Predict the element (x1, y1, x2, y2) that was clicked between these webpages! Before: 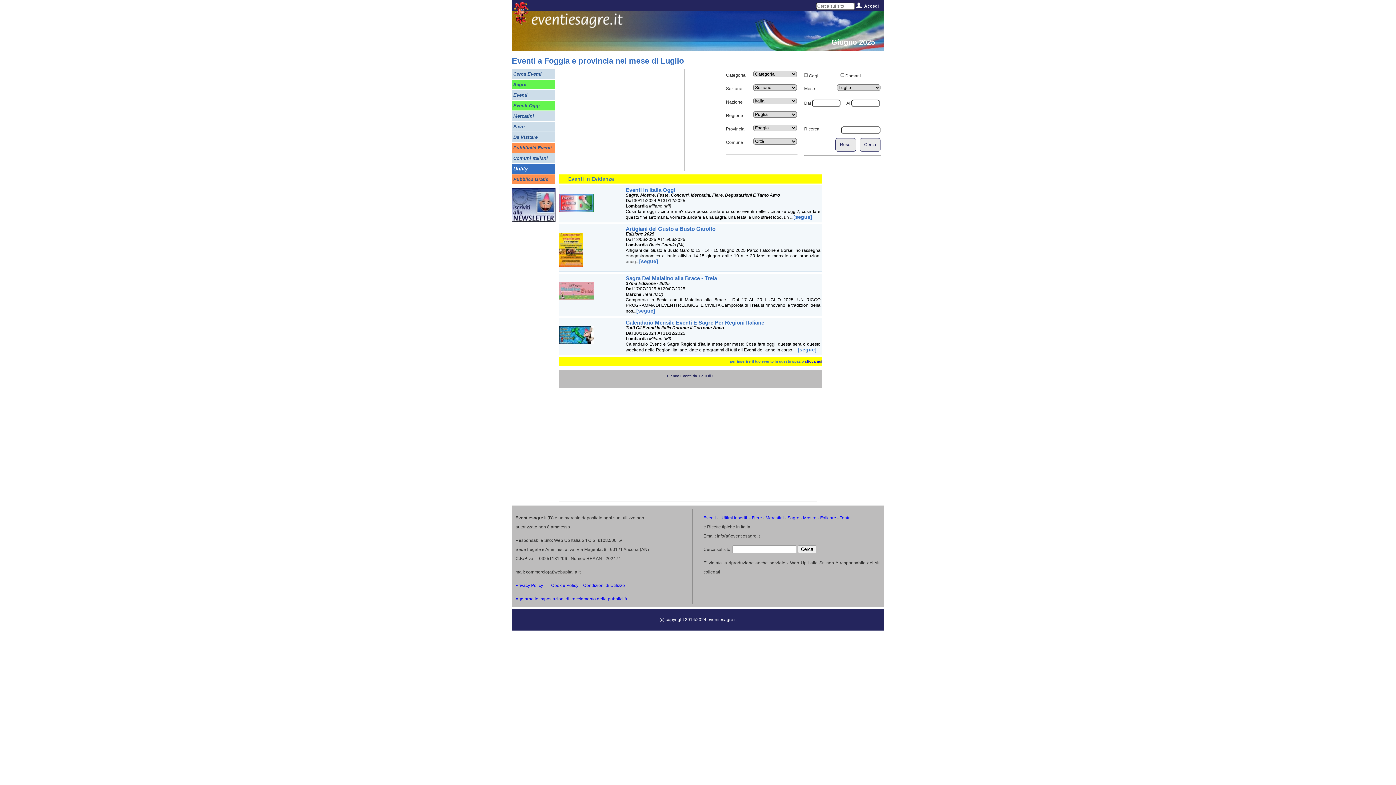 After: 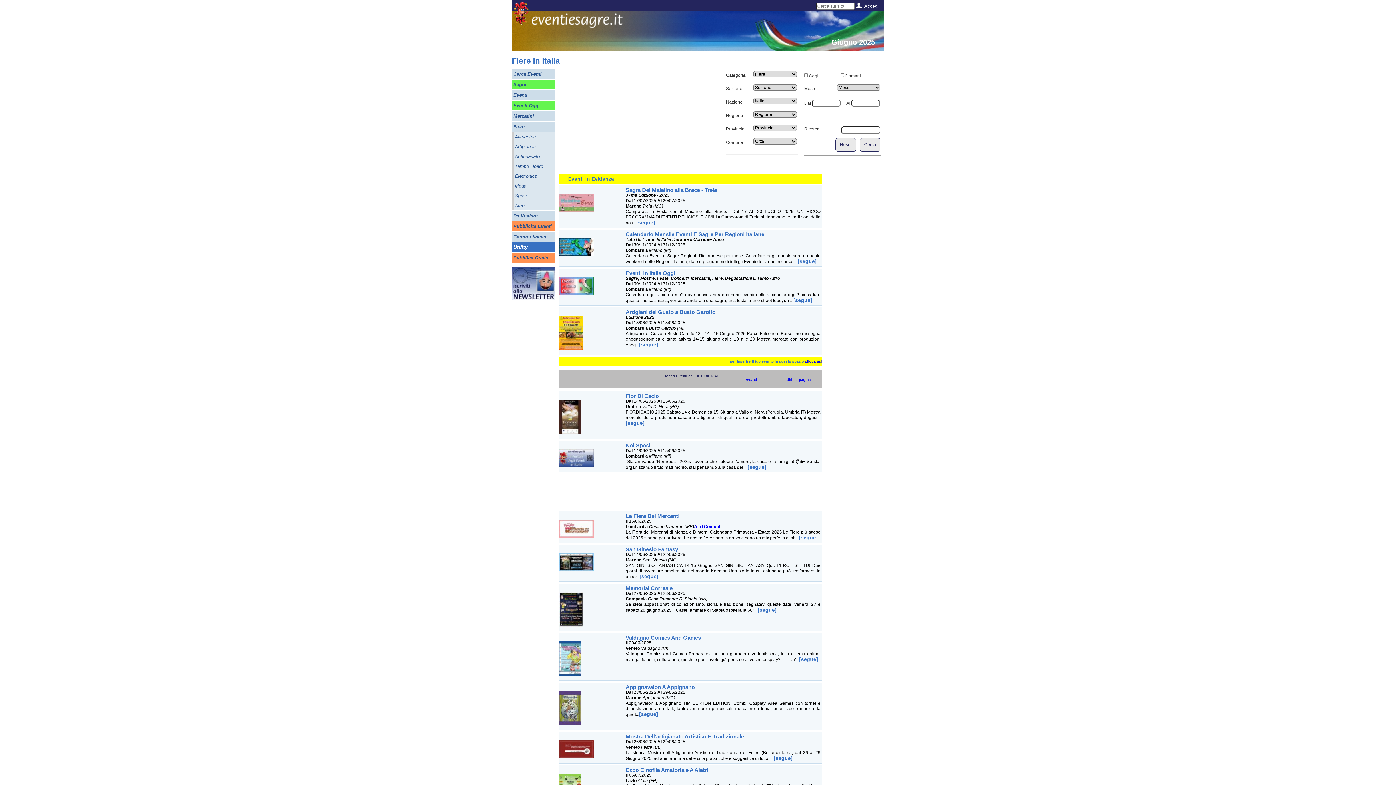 Action: label: Fiere bbox: (513, 122, 554, 131)